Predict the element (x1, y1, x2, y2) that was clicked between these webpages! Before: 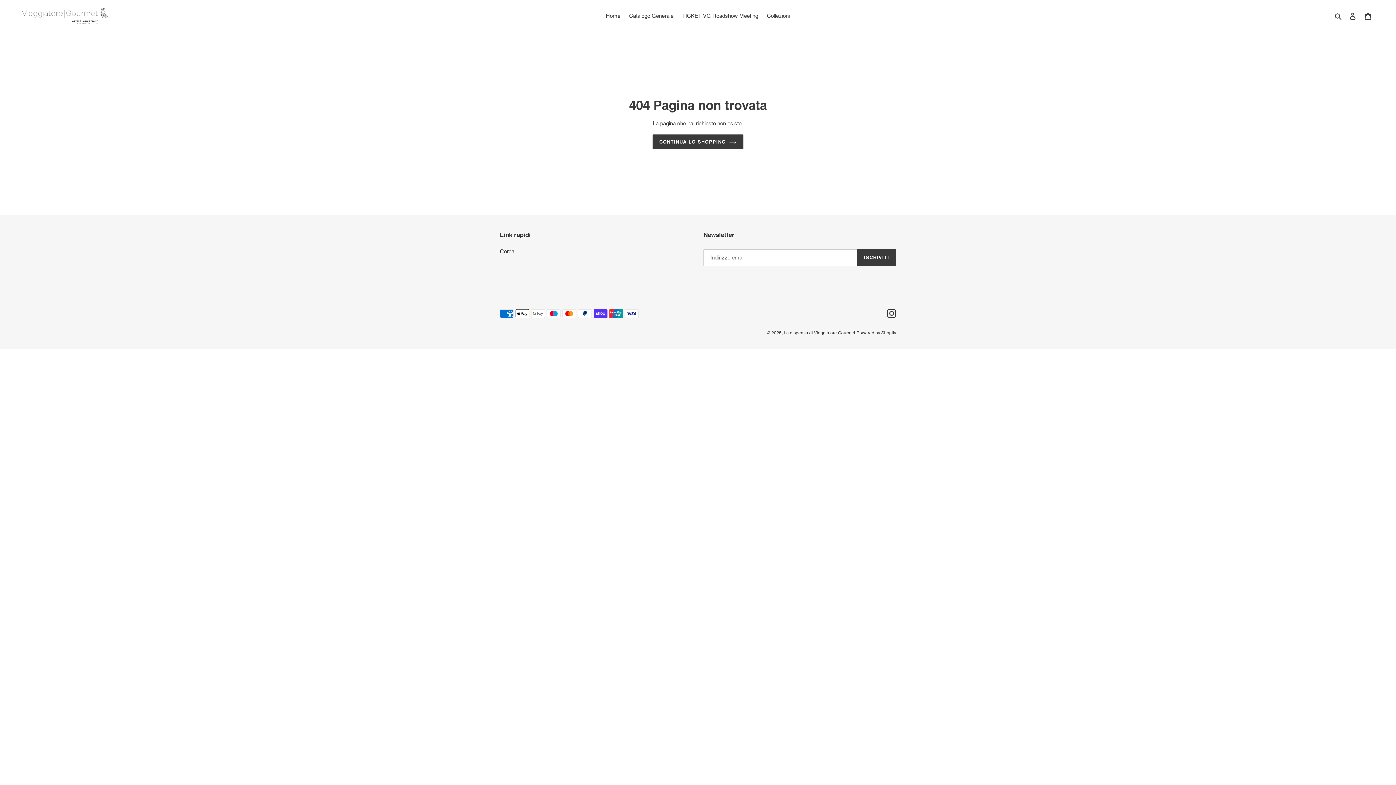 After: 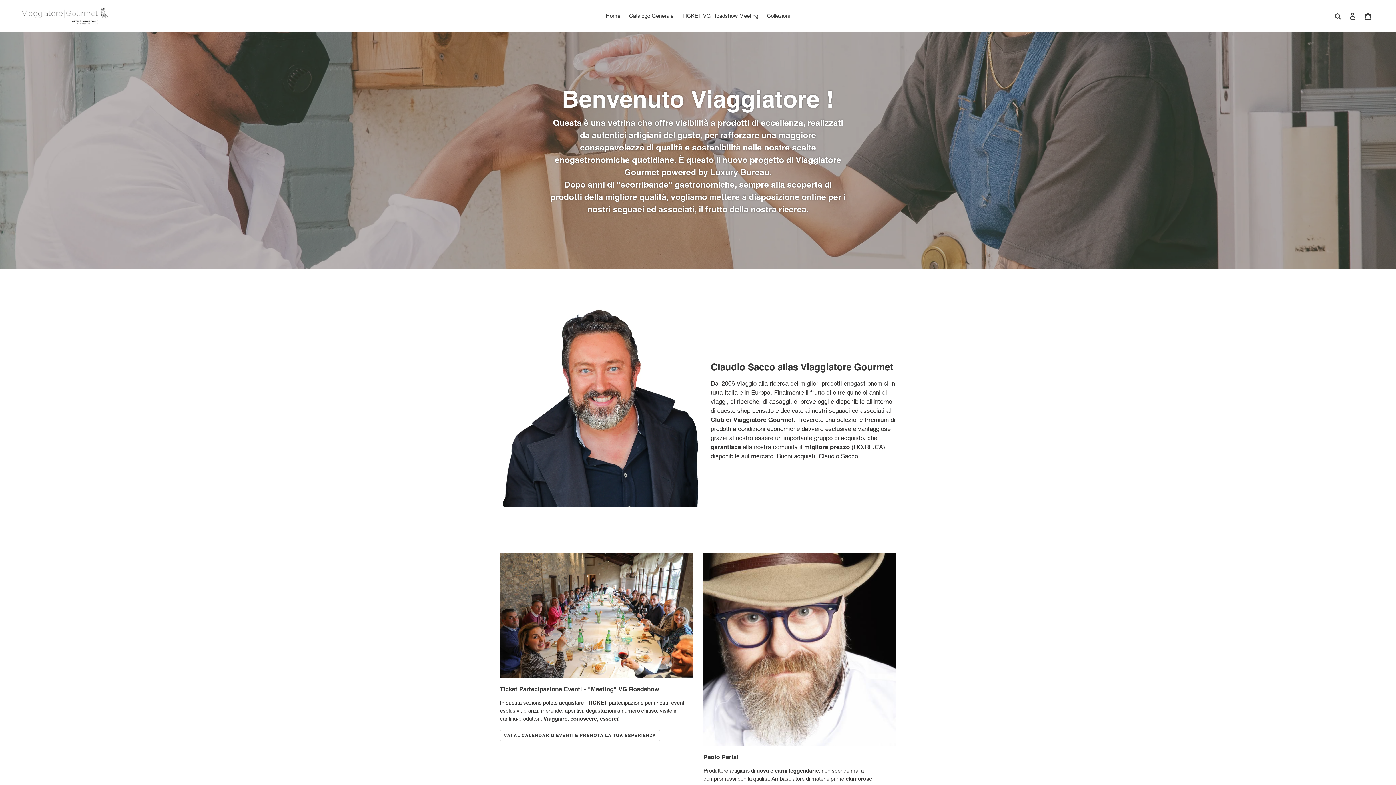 Action: label: CONTINUA LO SHOPPING bbox: (652, 134, 743, 149)